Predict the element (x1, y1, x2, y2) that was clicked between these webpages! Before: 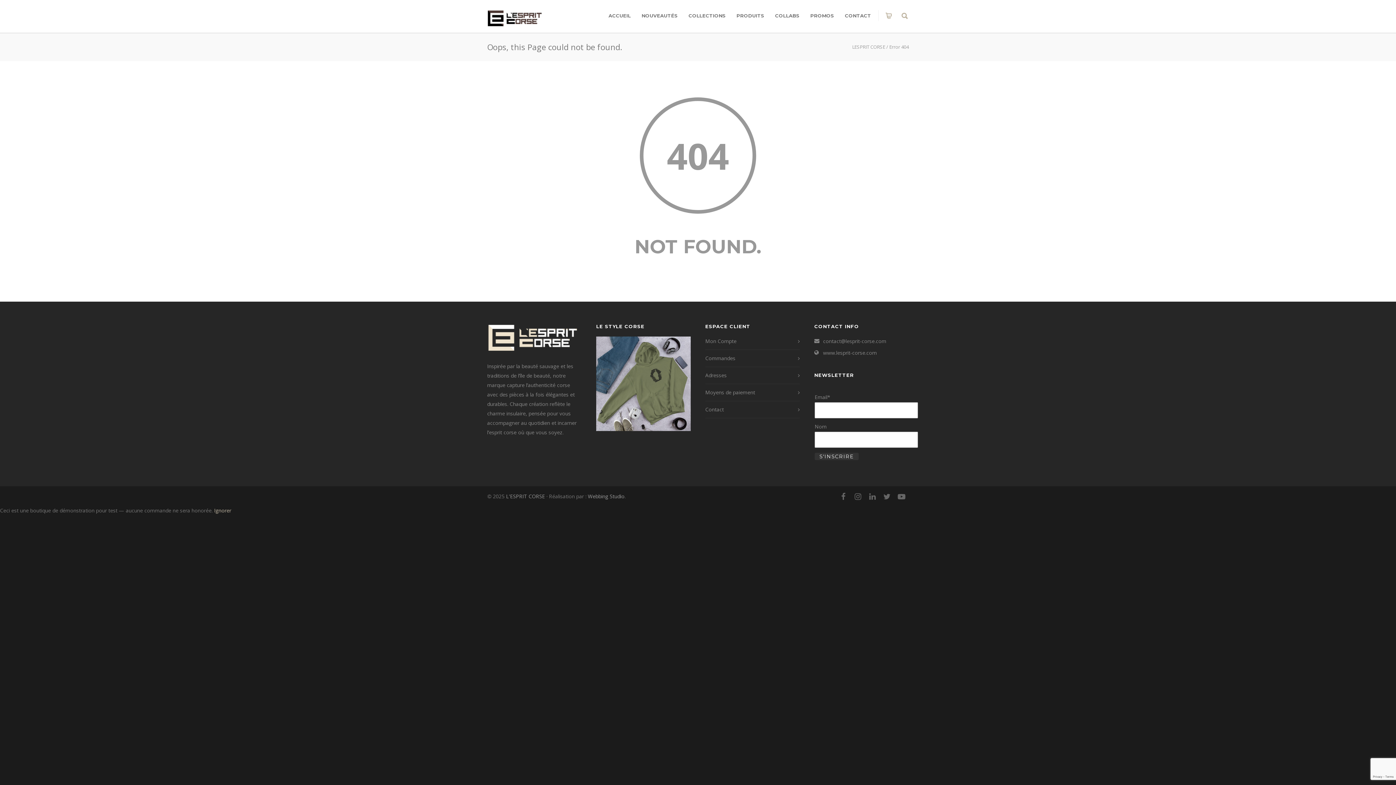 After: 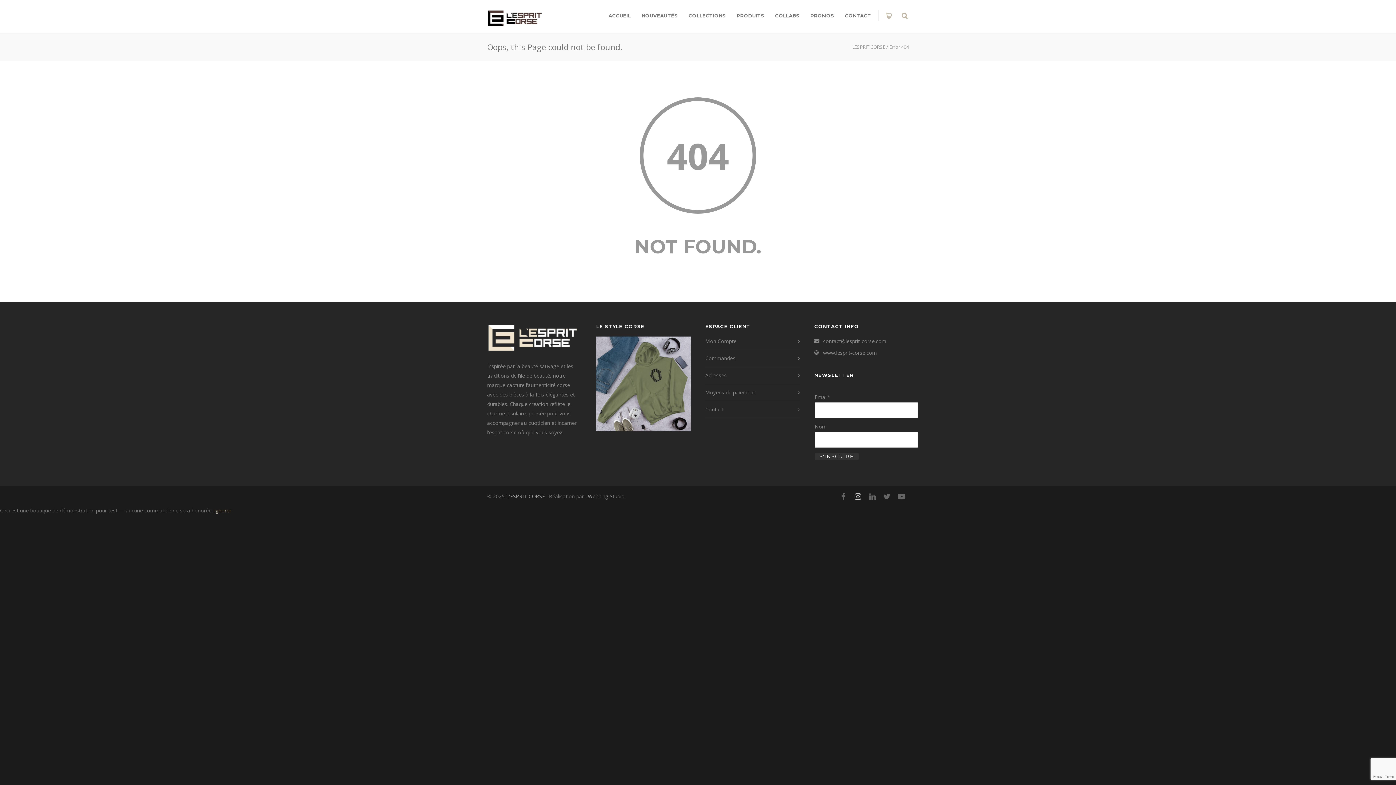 Action: bbox: (850, 489, 865, 504)